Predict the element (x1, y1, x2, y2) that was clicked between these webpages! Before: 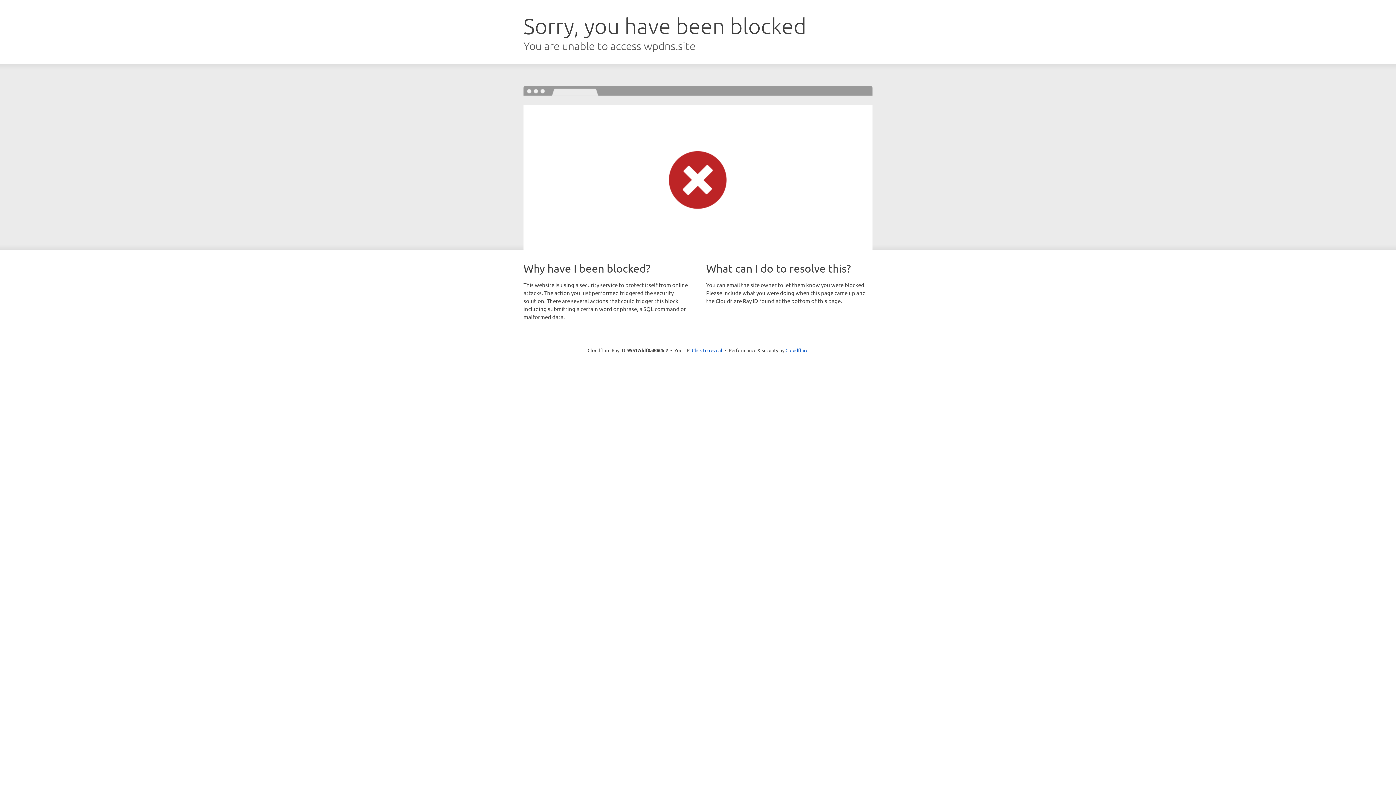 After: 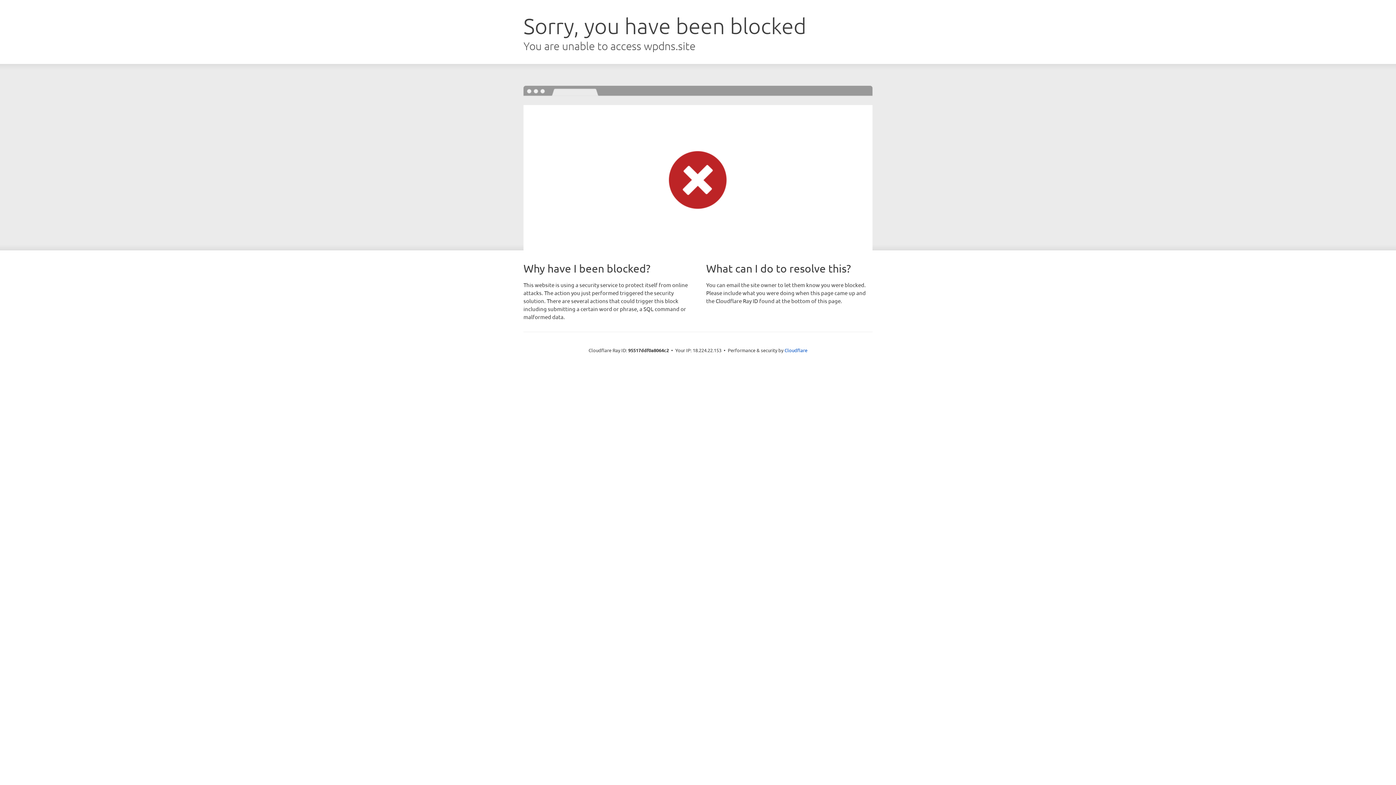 Action: bbox: (692, 346, 722, 353) label: Click to reveal